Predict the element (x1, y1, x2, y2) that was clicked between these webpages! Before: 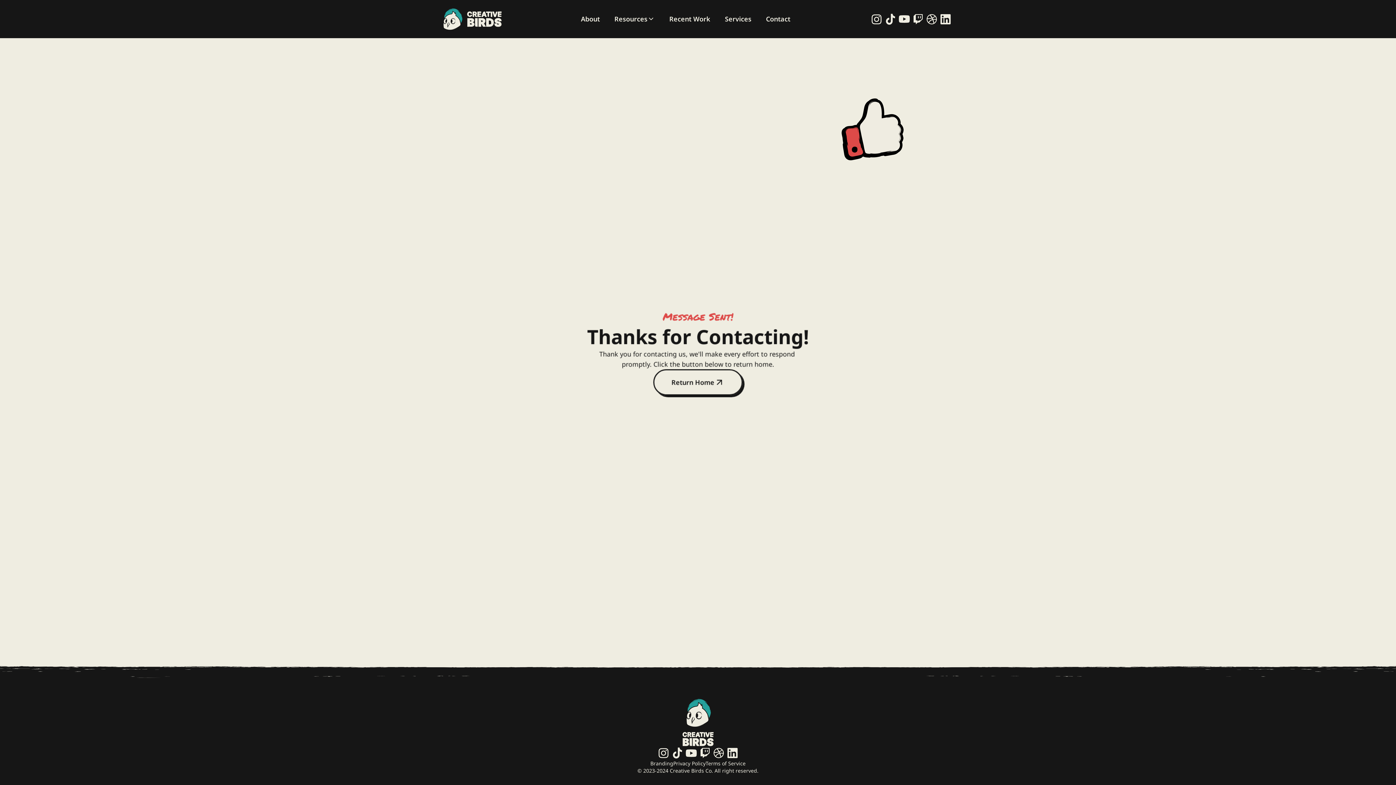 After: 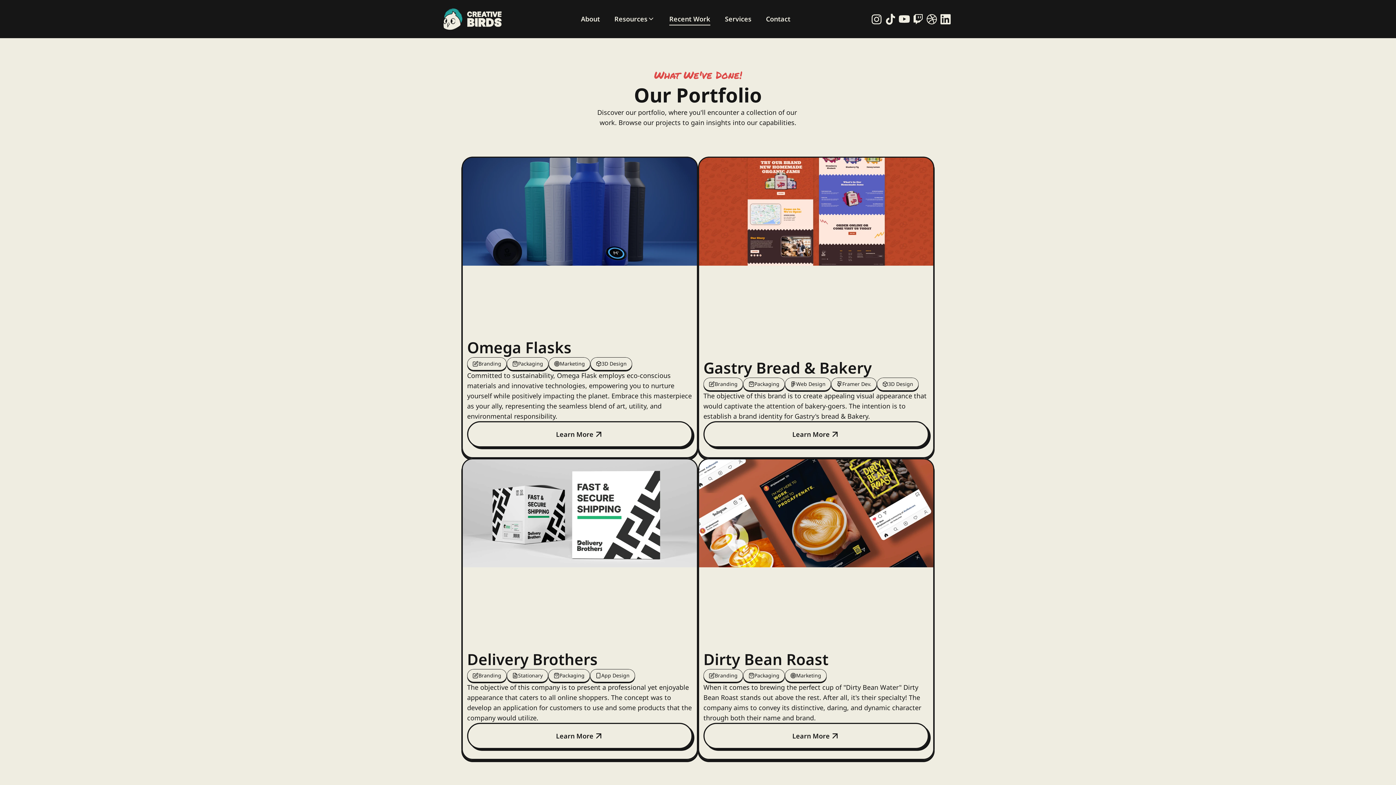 Action: bbox: (662, 9, 717, 28) label: Recent Work